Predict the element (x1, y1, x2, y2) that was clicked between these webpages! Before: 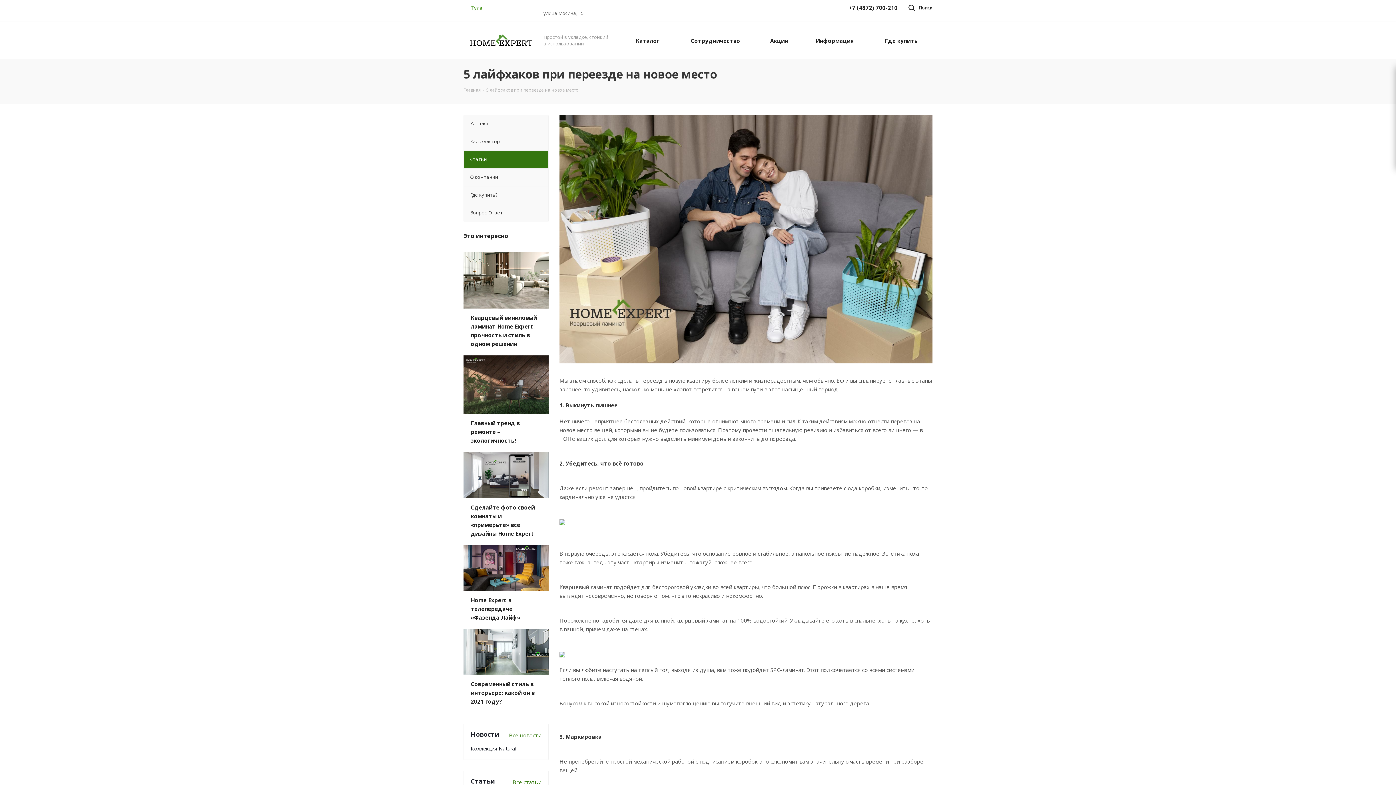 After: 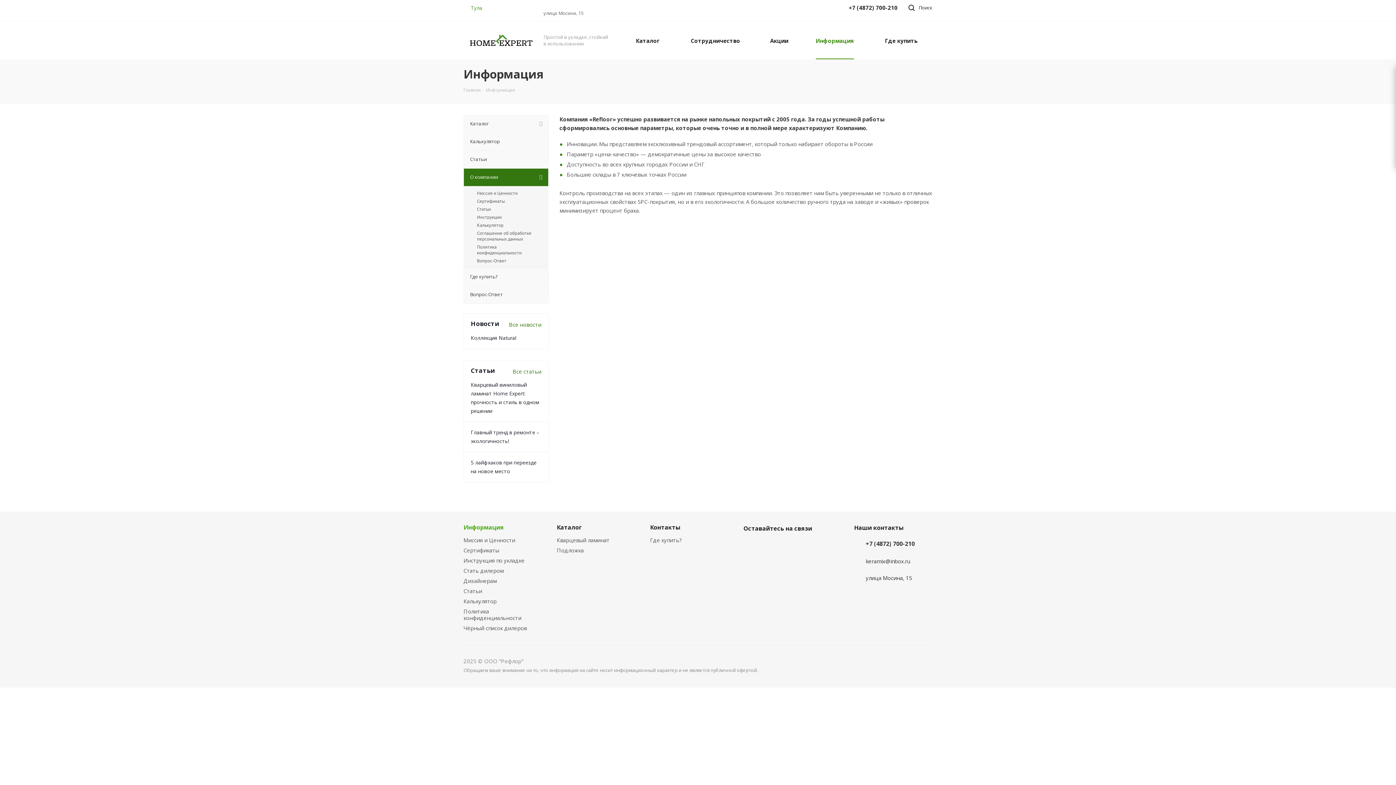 Action: bbox: (811, 21, 858, 59) label: Информация